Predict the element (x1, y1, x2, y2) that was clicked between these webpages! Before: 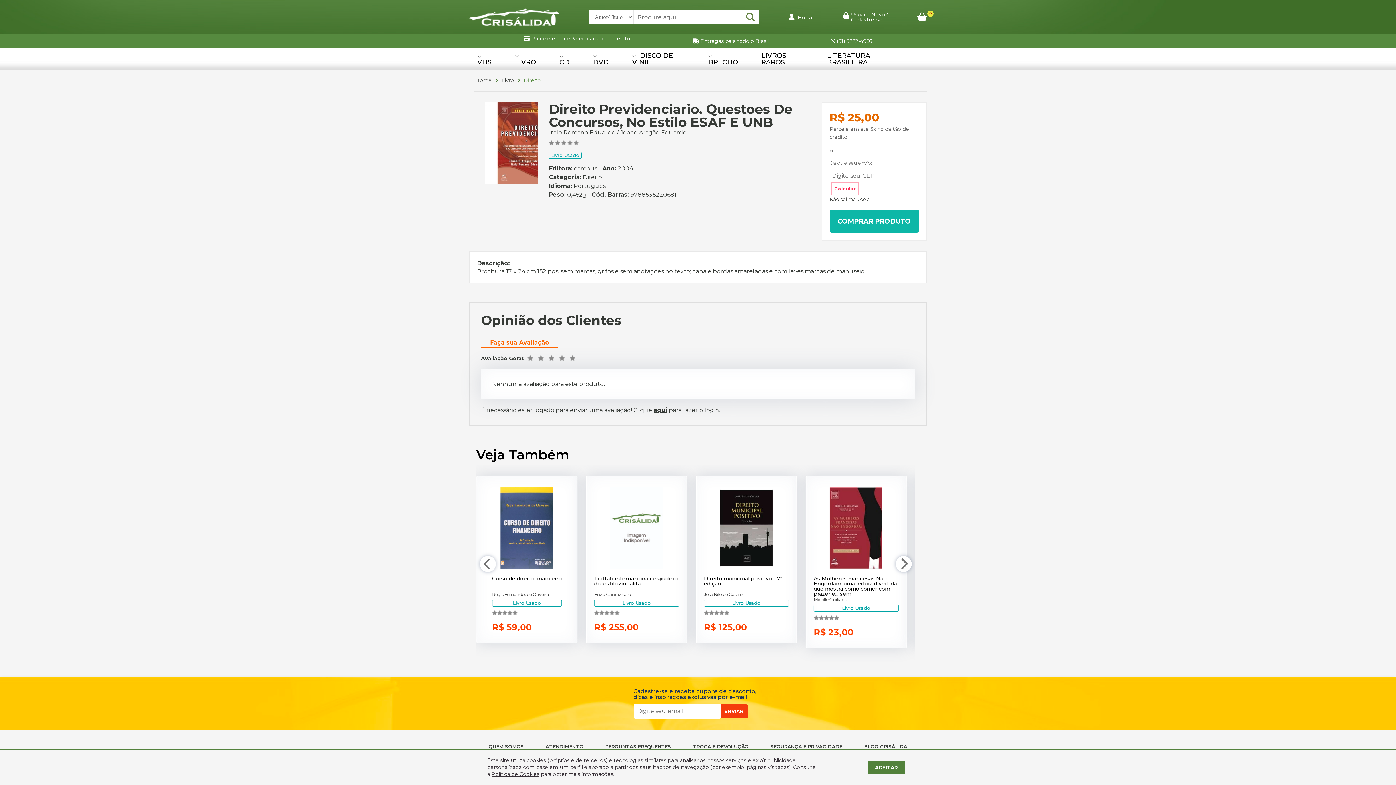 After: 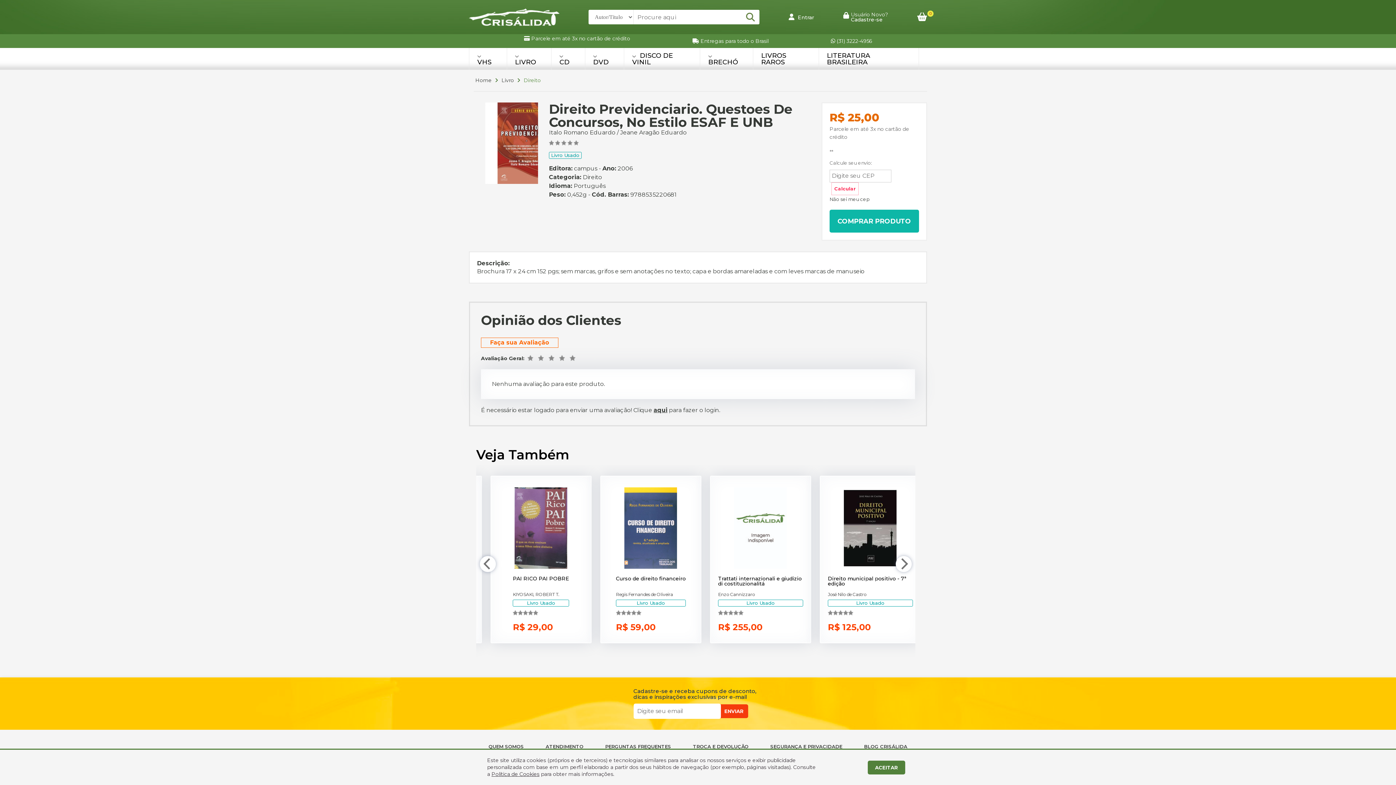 Action: bbox: (829, 196, 869, 202) label: Não sei meu cep